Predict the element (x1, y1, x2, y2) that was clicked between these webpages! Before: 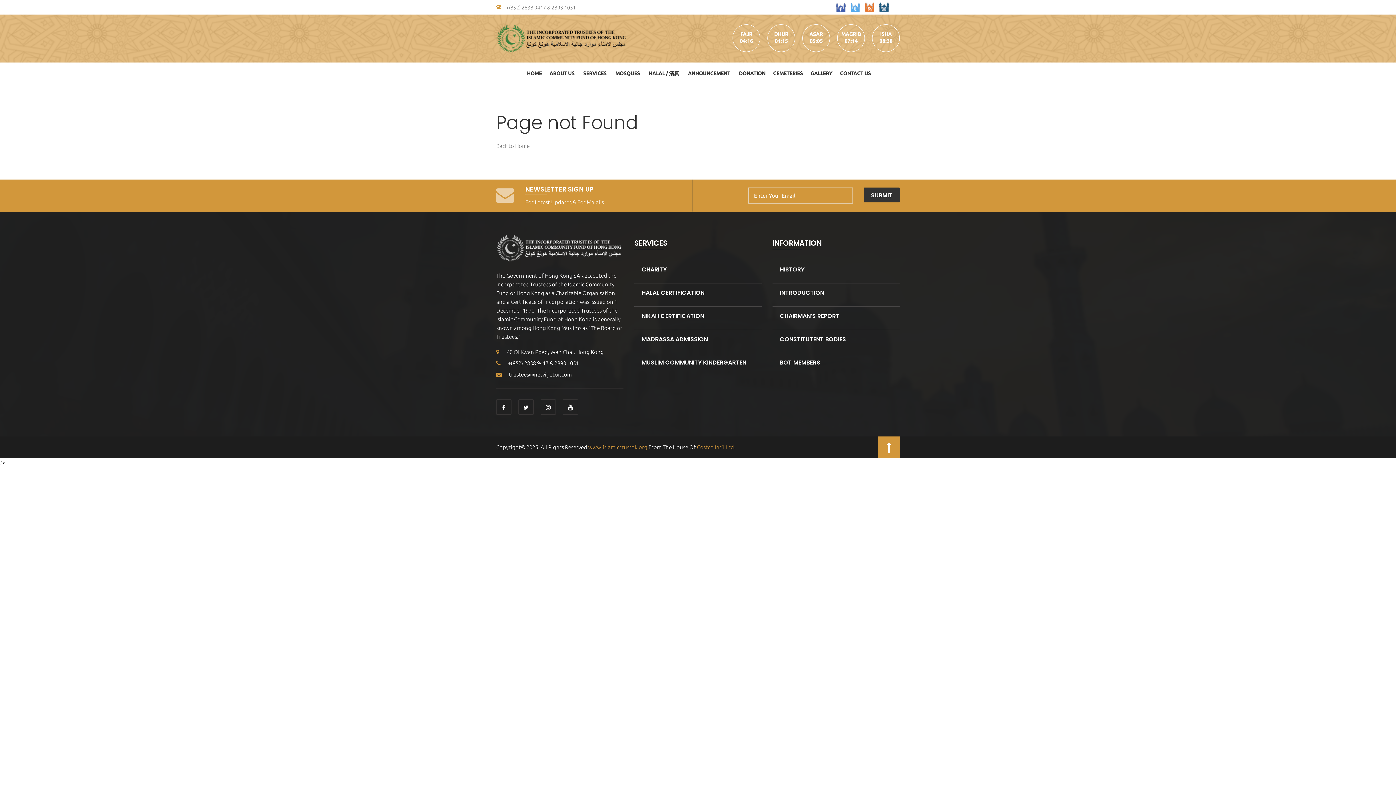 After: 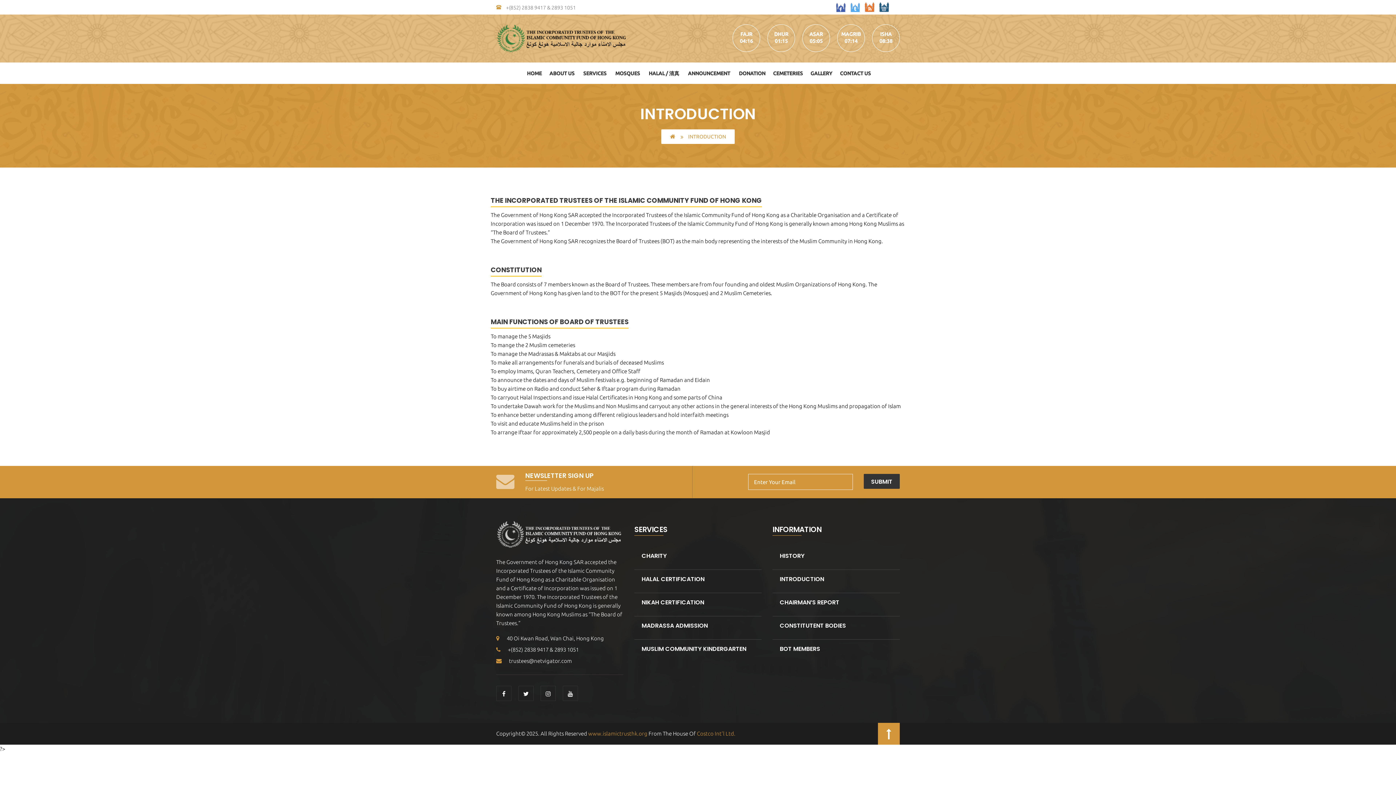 Action: label: INTRODUCTION bbox: (780, 288, 824, 297)